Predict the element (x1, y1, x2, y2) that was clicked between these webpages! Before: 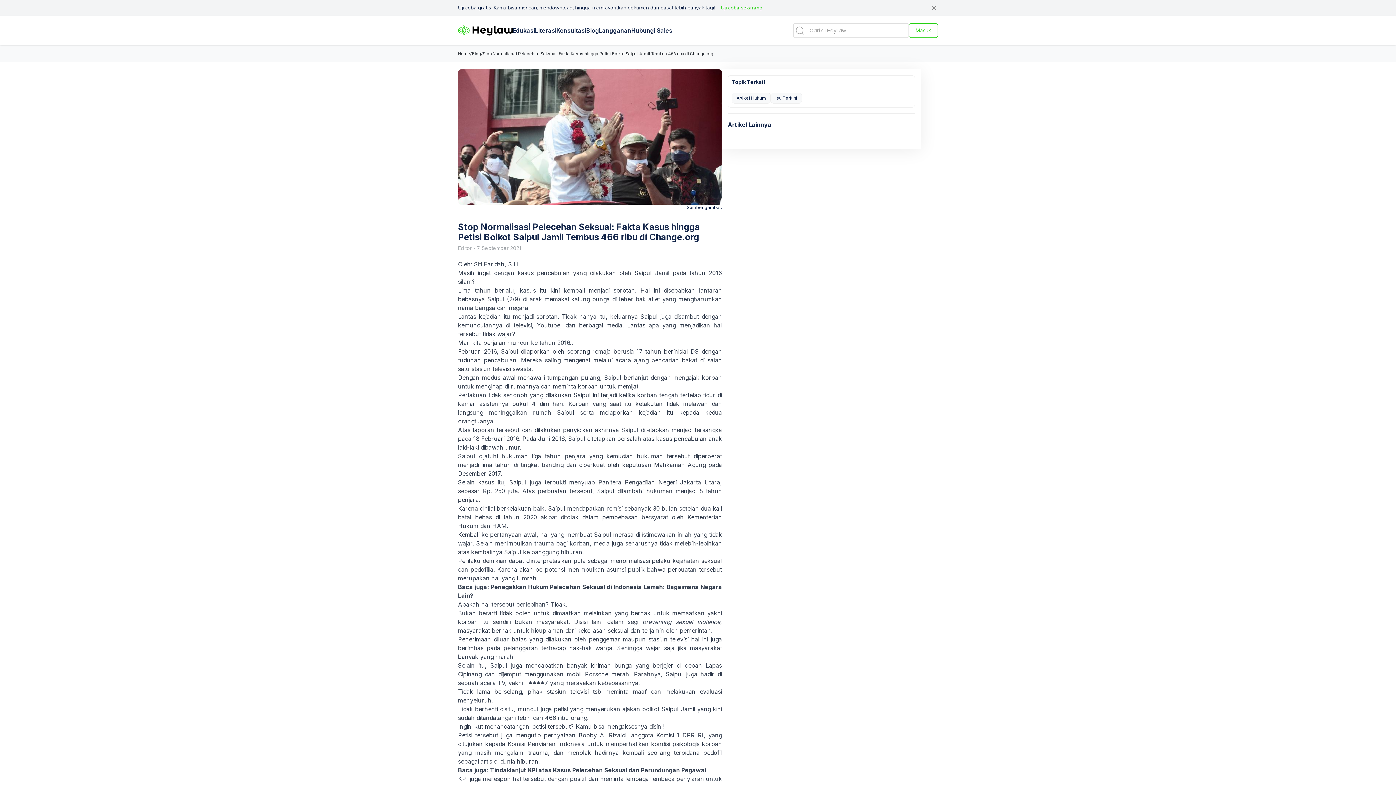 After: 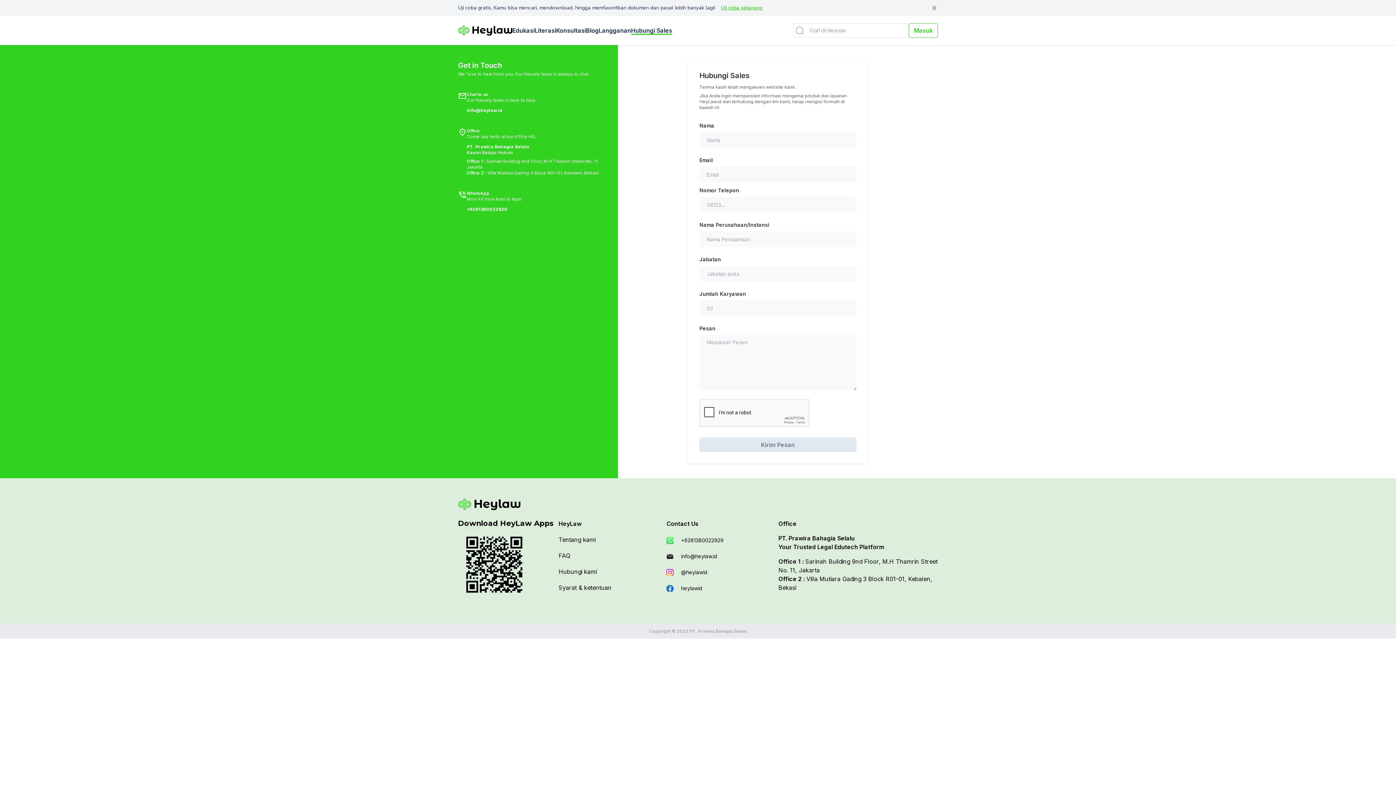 Action: bbox: (631, 26, 672, 34) label: Hubungi Sales